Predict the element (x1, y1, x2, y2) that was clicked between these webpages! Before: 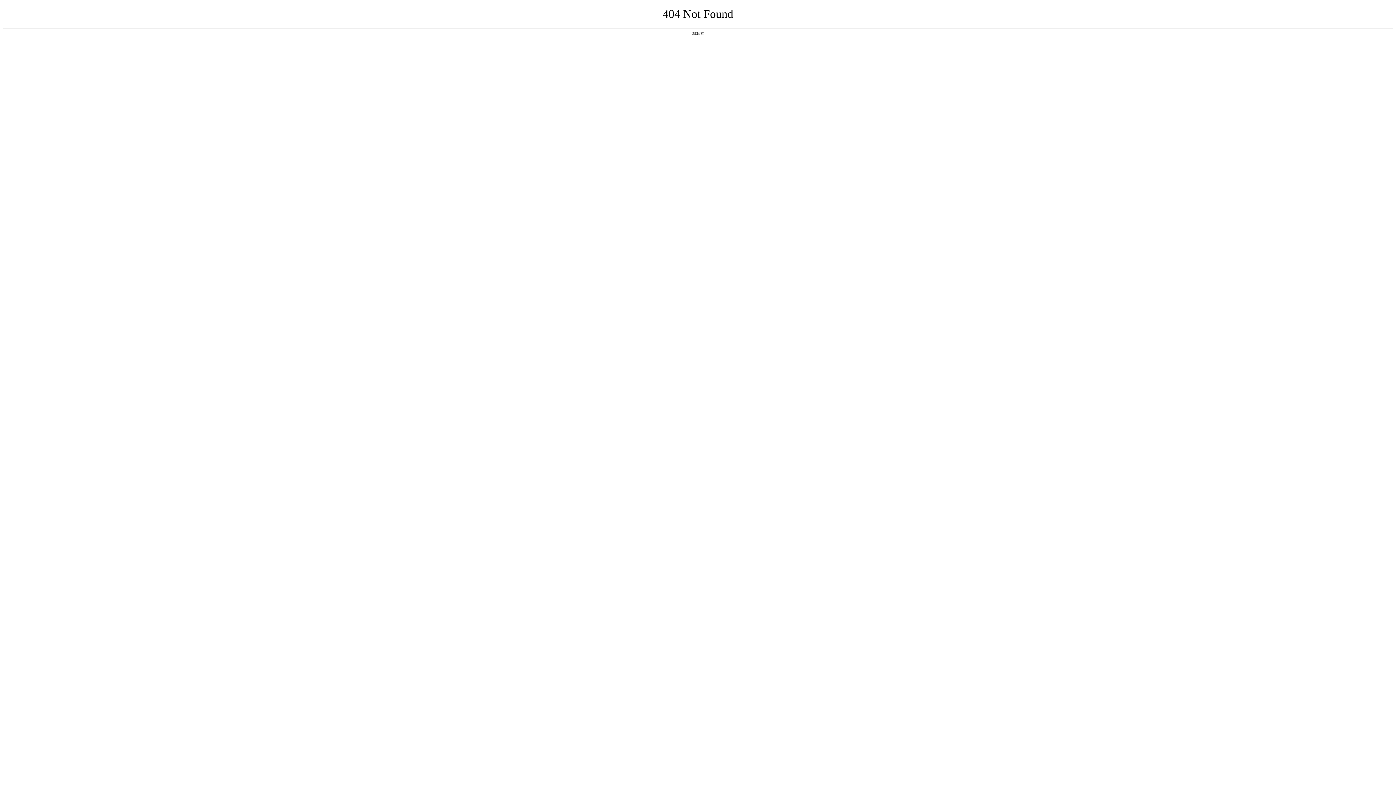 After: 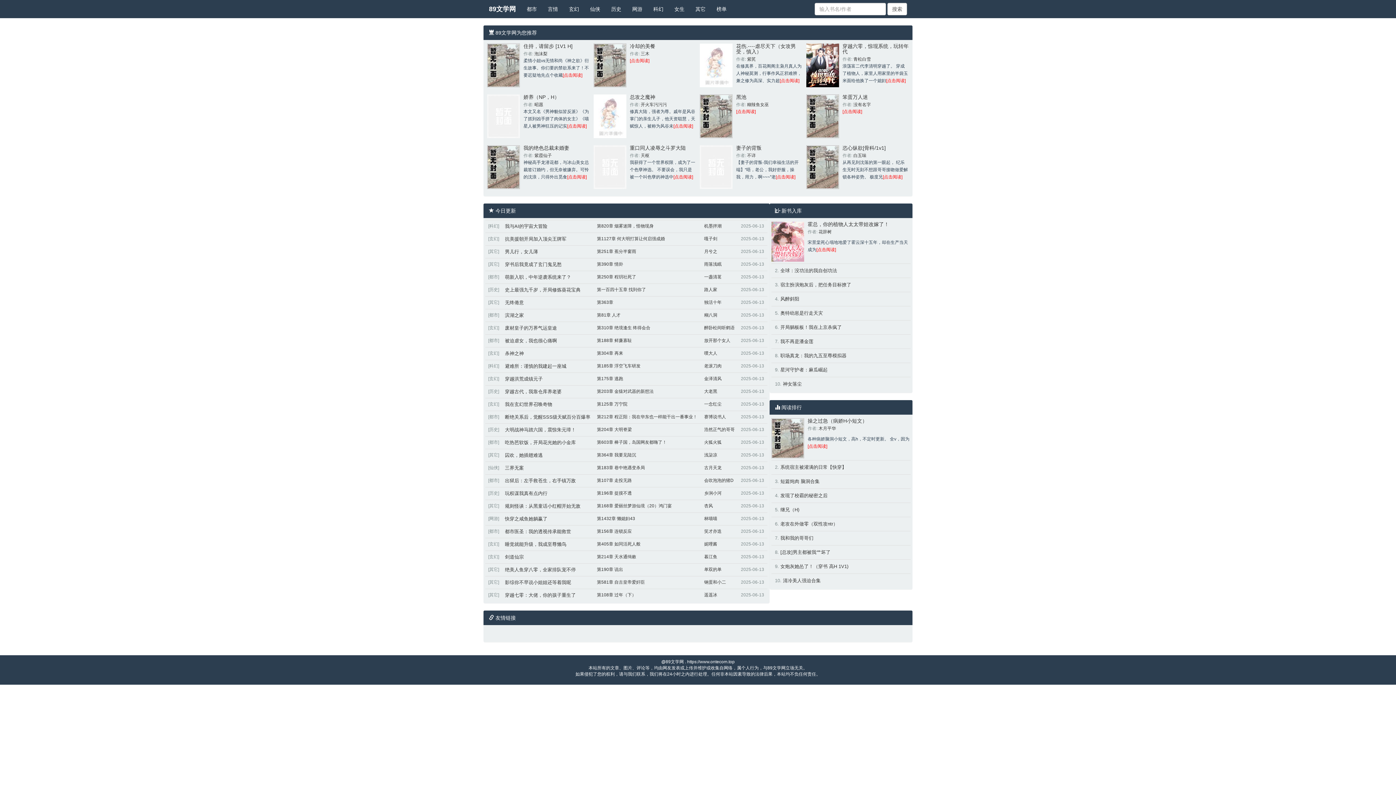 Action: label: 返回首页 bbox: (692, 31, 704, 35)